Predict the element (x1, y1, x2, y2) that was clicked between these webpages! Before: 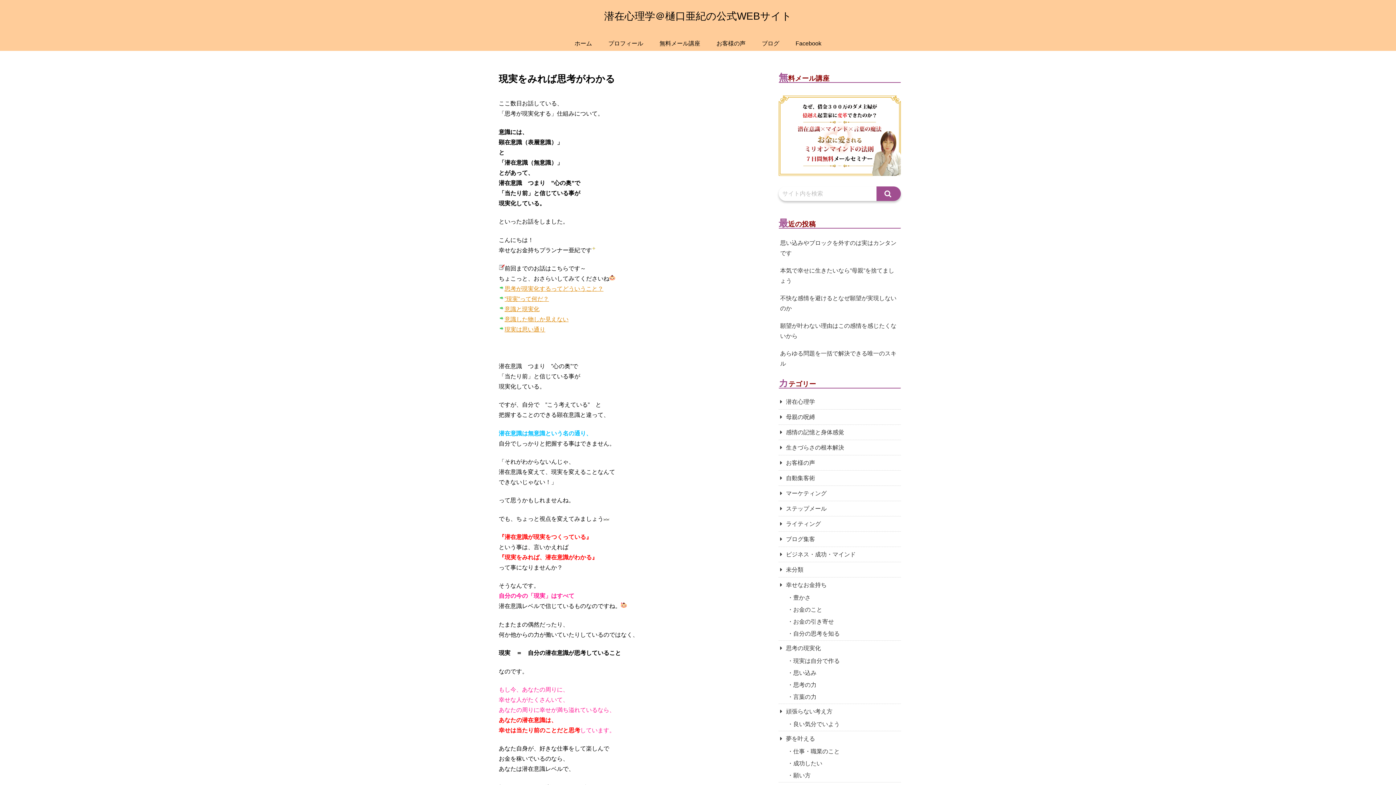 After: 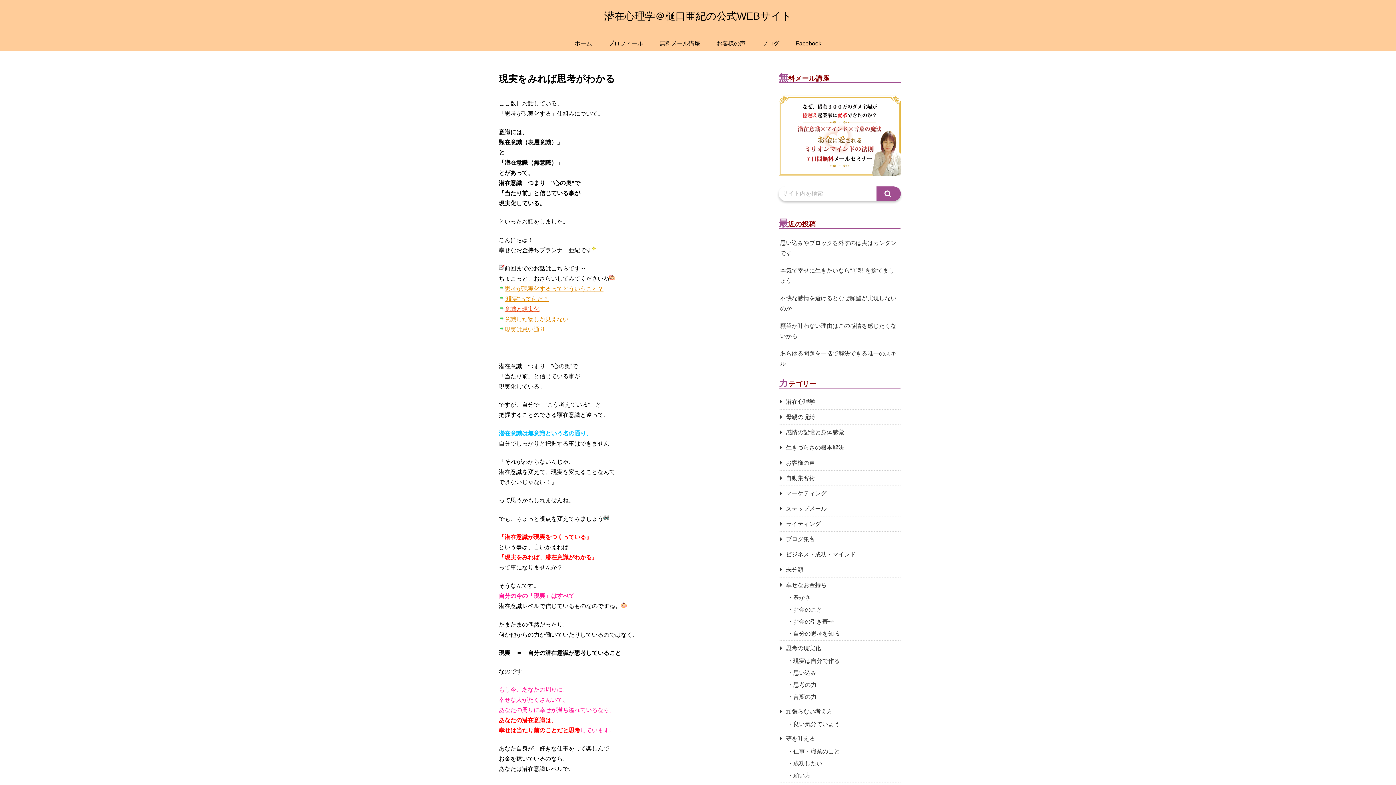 Action: label: 意識と現実化 bbox: (504, 306, 539, 312)